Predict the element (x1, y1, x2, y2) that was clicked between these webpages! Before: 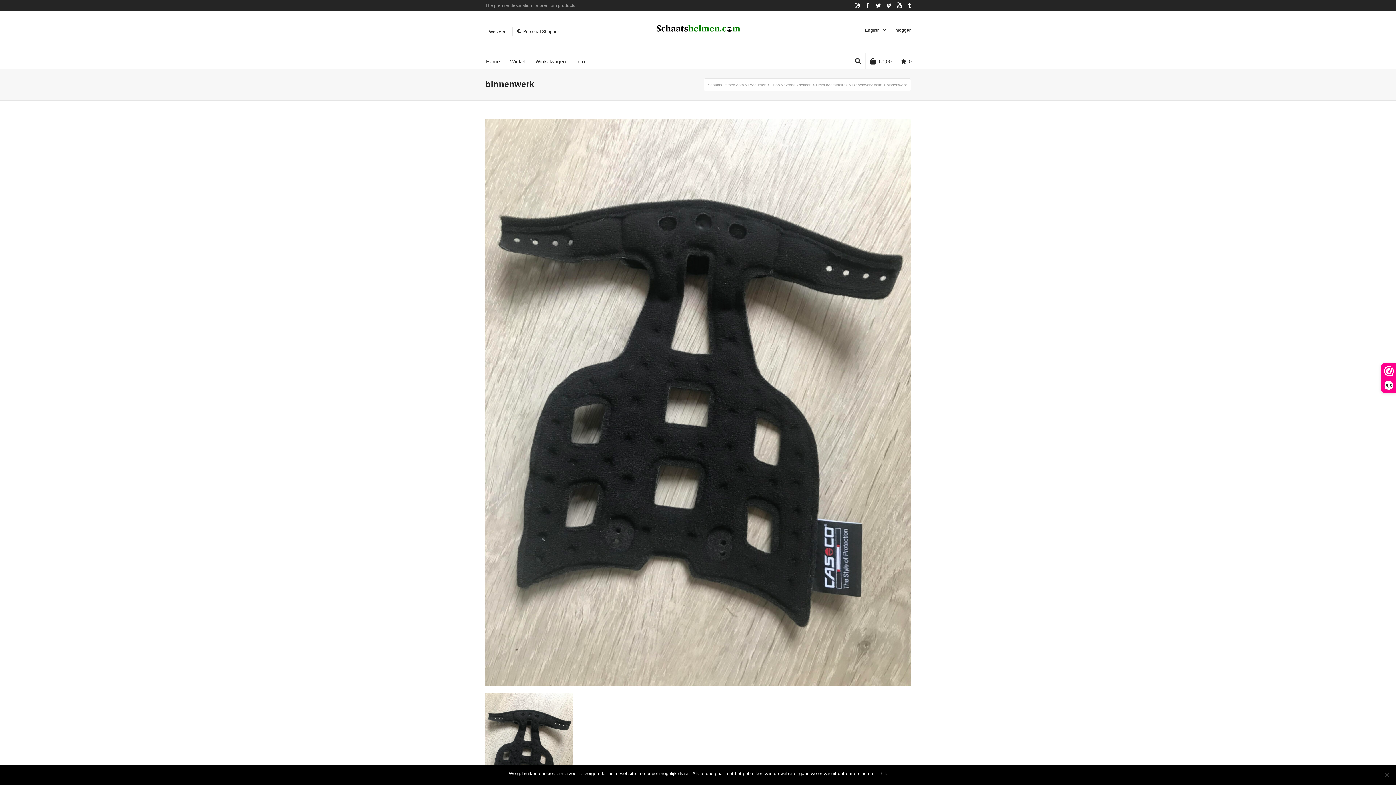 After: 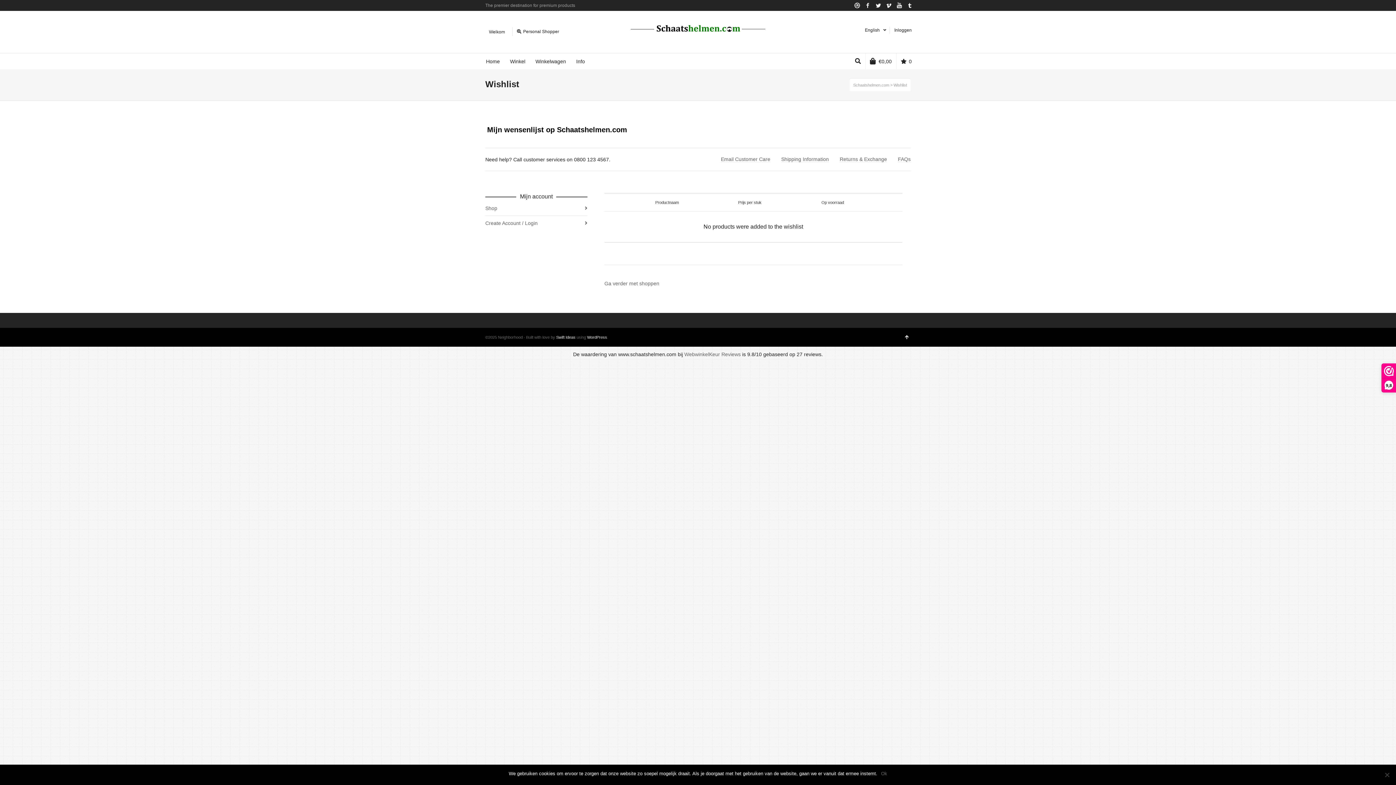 Action: bbox: (896, 53, 916, 69) label: 0